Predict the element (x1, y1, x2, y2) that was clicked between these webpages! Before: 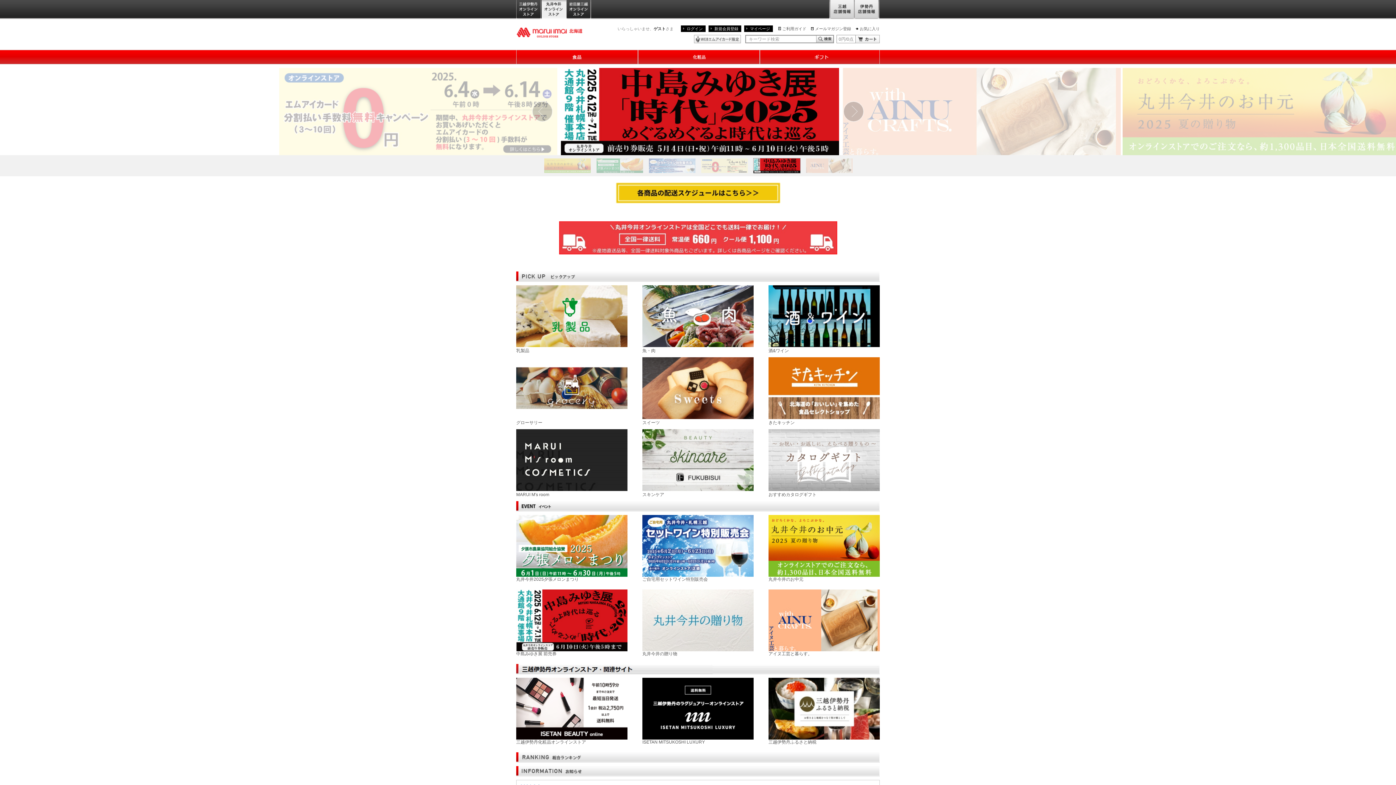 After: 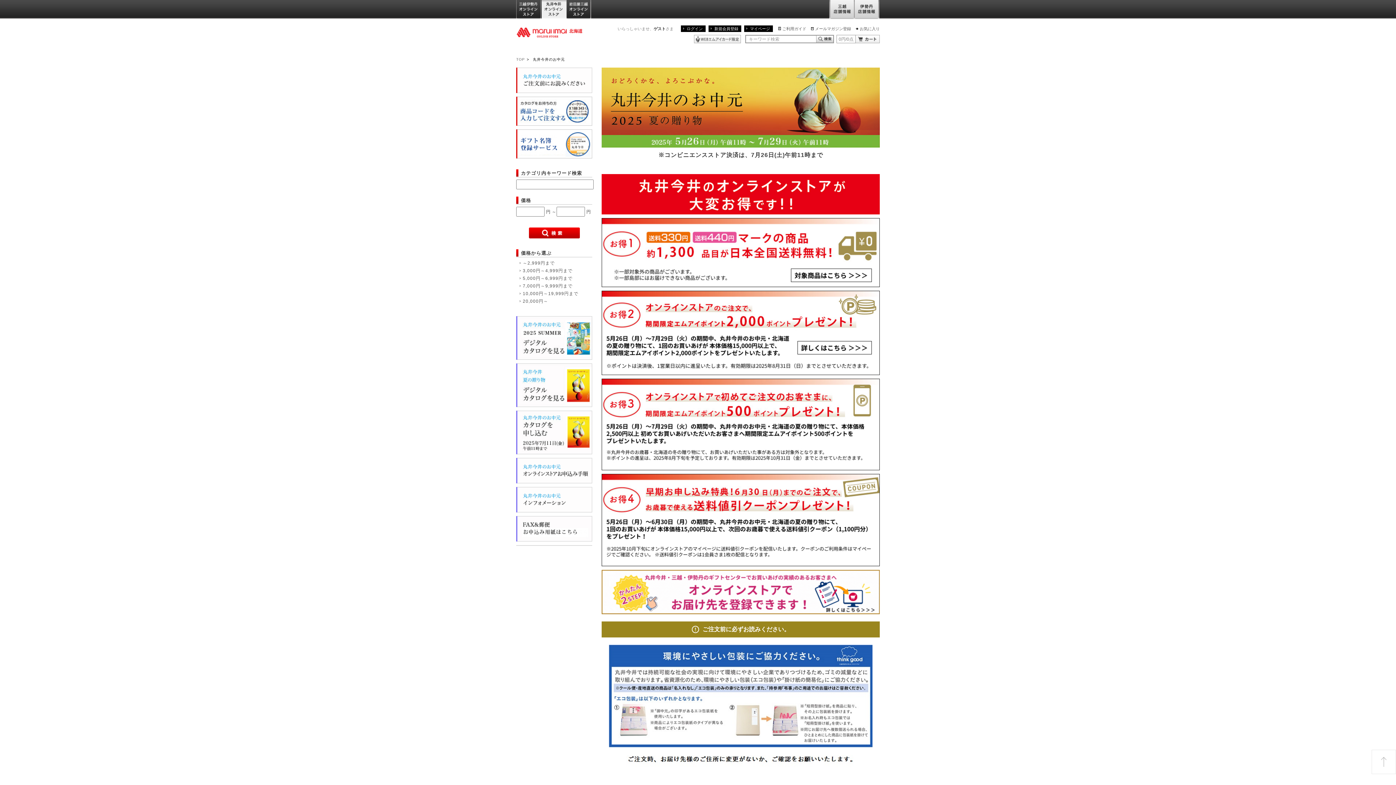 Action: bbox: (279, 108, 557, 113)